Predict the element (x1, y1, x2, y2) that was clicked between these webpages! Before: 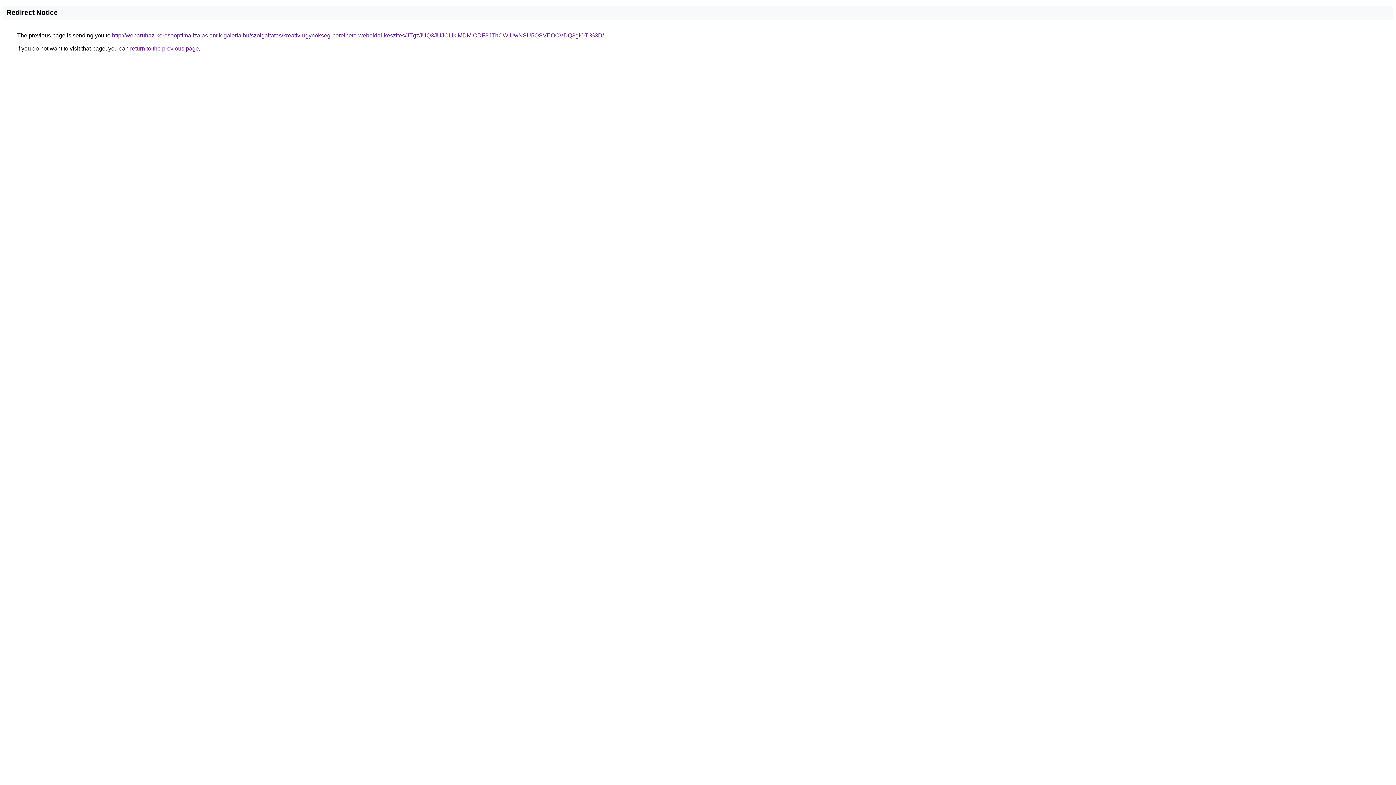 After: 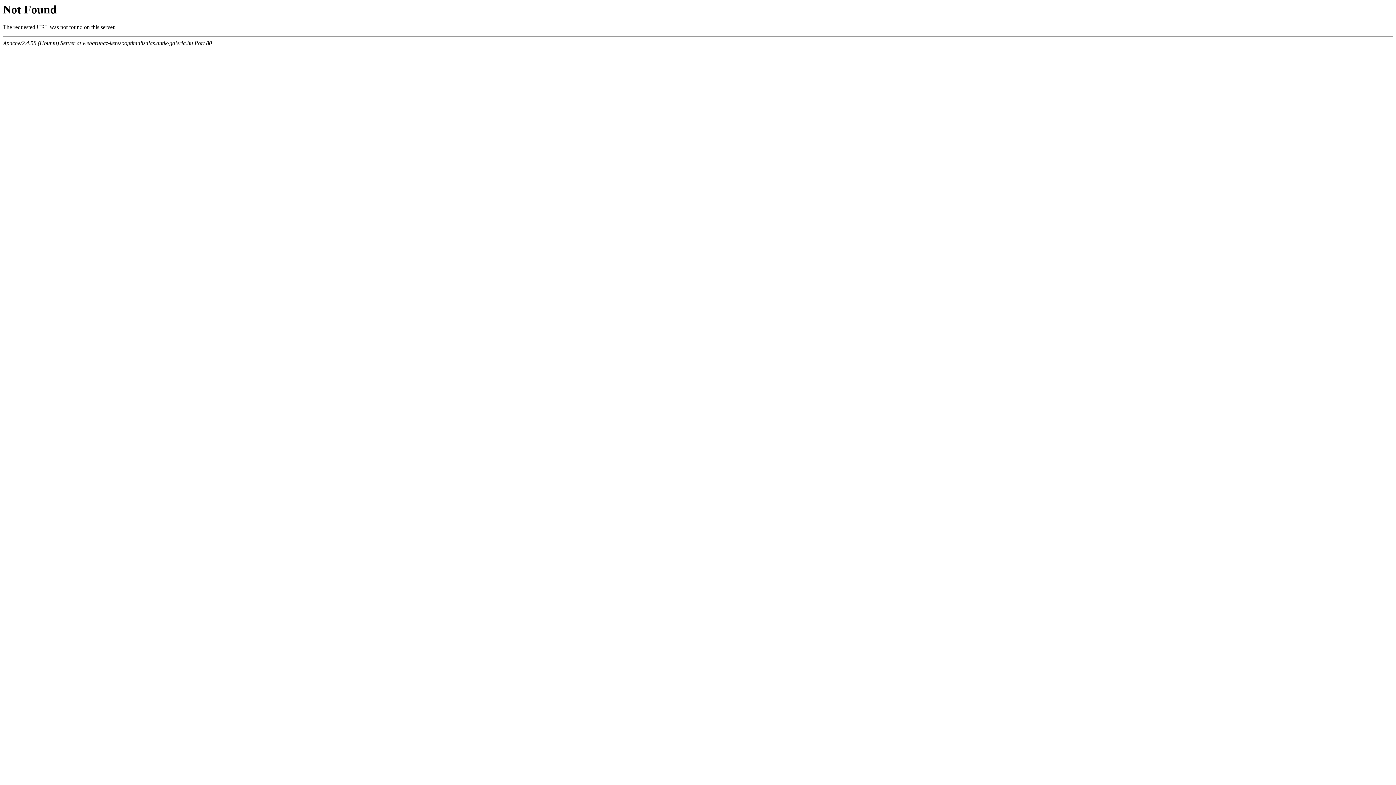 Action: bbox: (112, 32, 604, 38) label: http://webaruhaz-keresooptimalizalas.antik-galeria.hu/szolgaltatas/kreativ-ugynokseg-berelheto-weboldal-keszites/JTgzJUQ3JUJCLlklMDMlODF3JThCWiUwNSU5OSVEOCVDQ3glOTI%3D/